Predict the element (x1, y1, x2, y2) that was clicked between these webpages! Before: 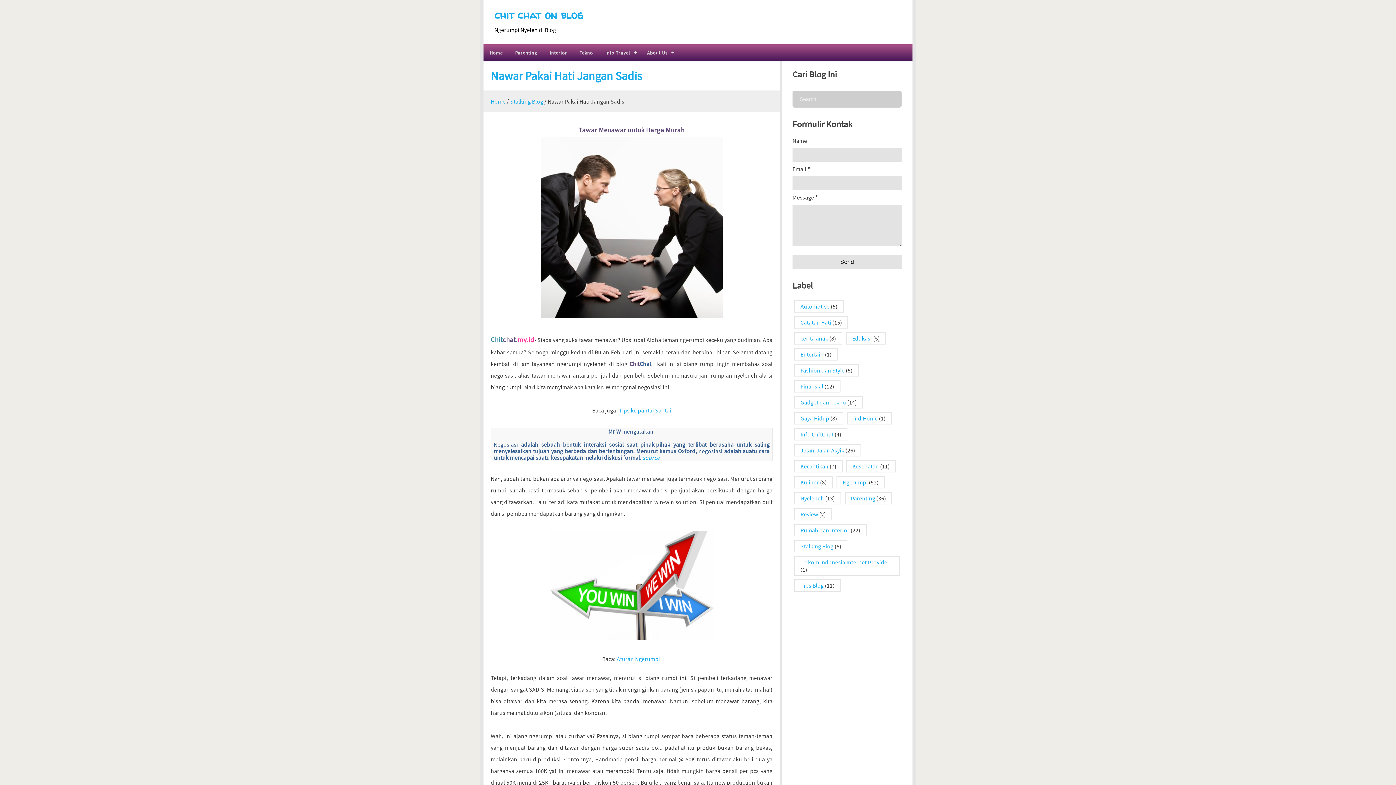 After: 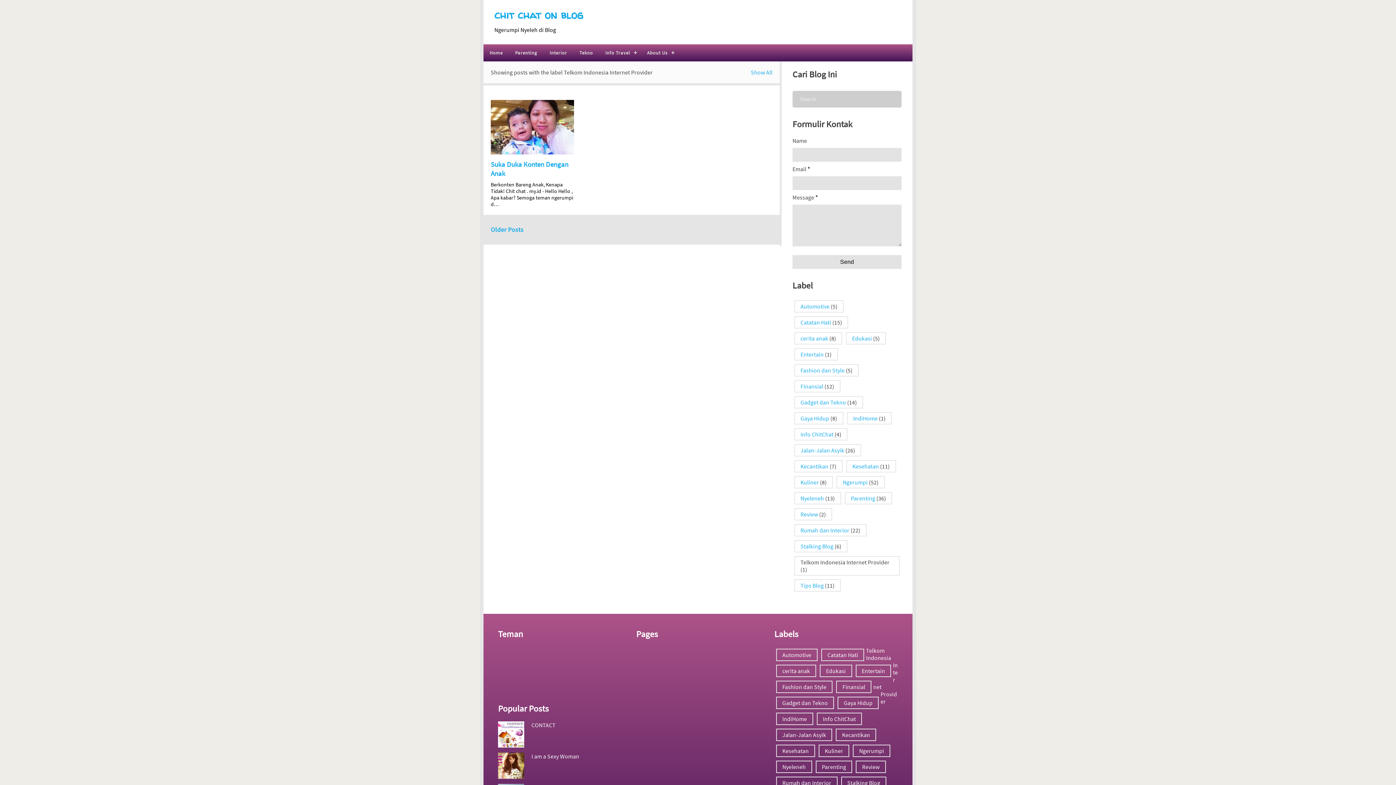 Action: label: Telkom Indonesia Internet Provider bbox: (800, 558, 889, 566)